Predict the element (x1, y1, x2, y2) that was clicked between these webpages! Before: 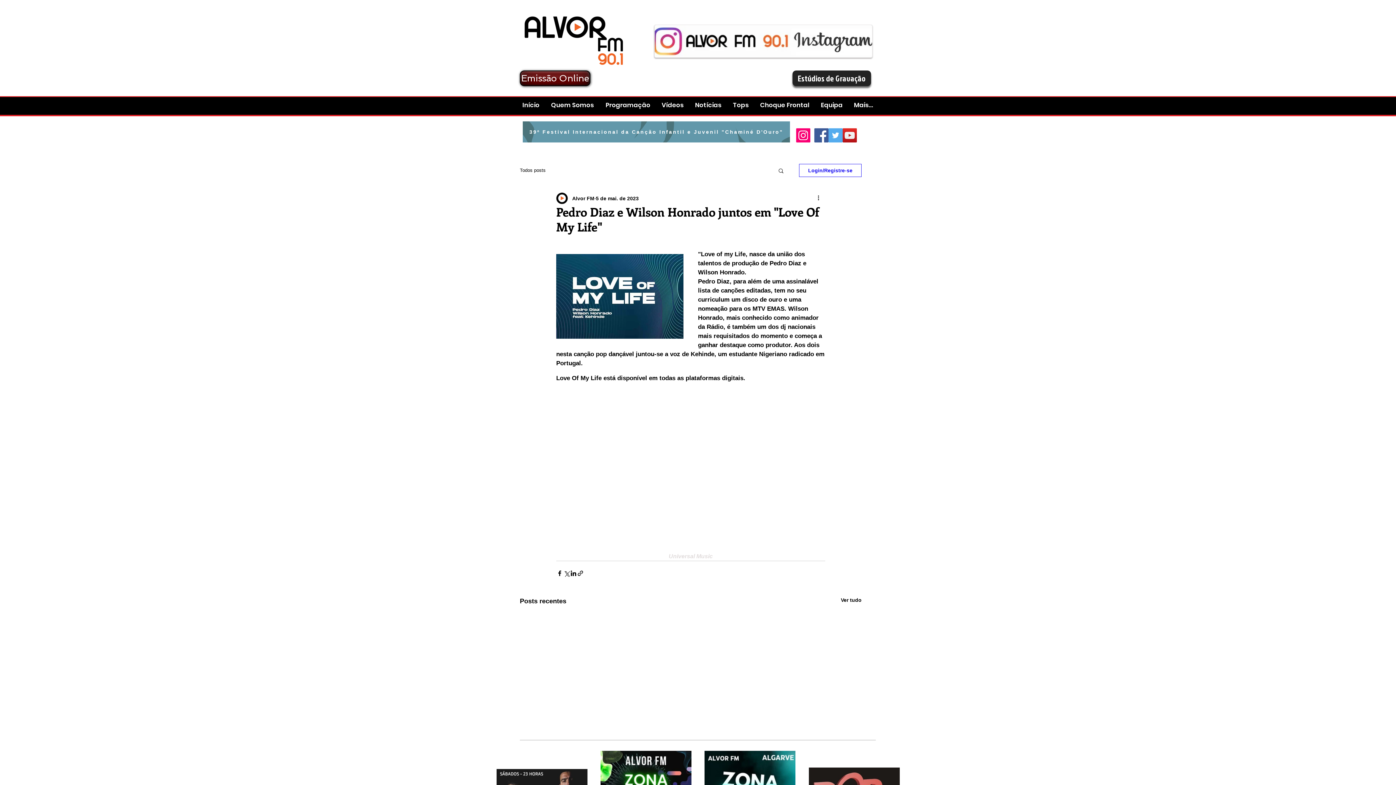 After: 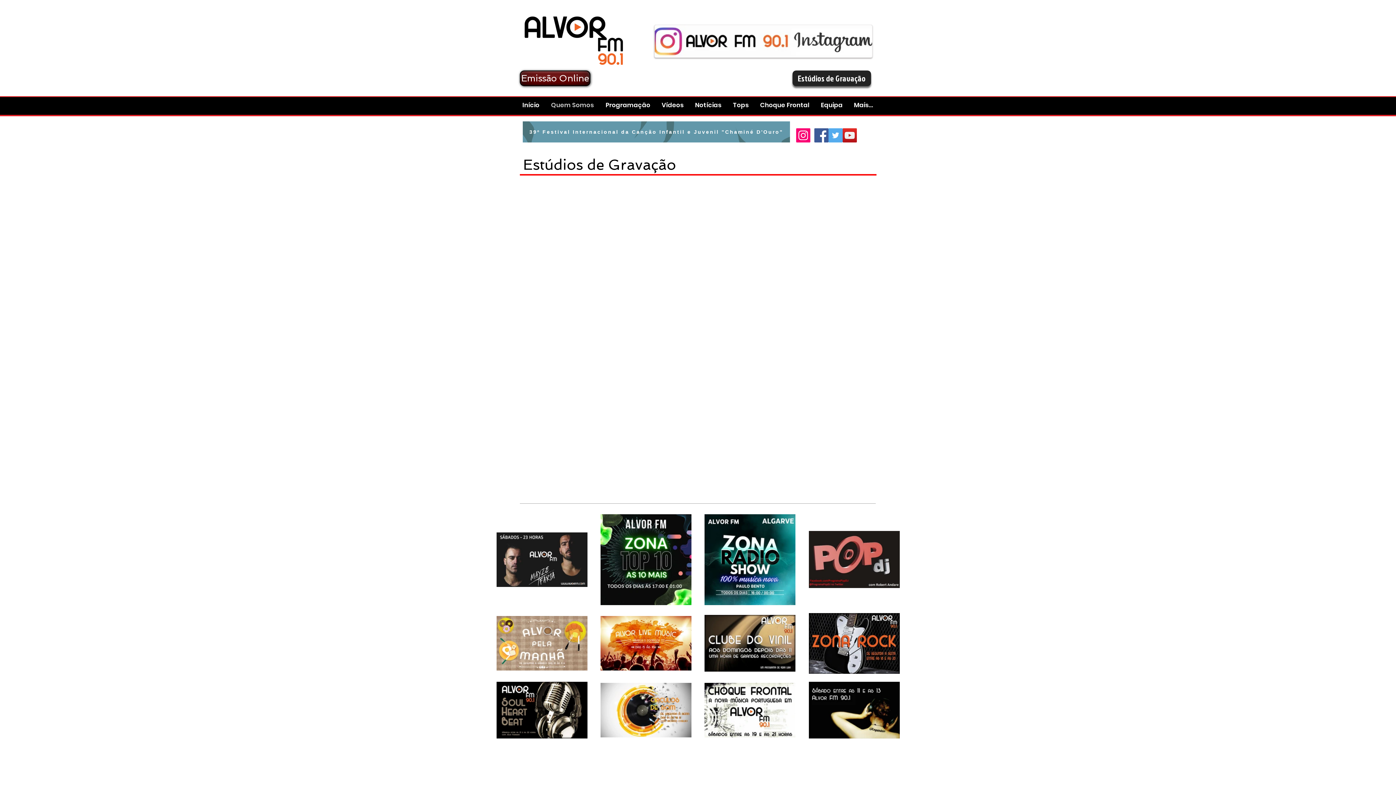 Action: label: Estúdios de Gravação bbox: (792, 70, 871, 86)